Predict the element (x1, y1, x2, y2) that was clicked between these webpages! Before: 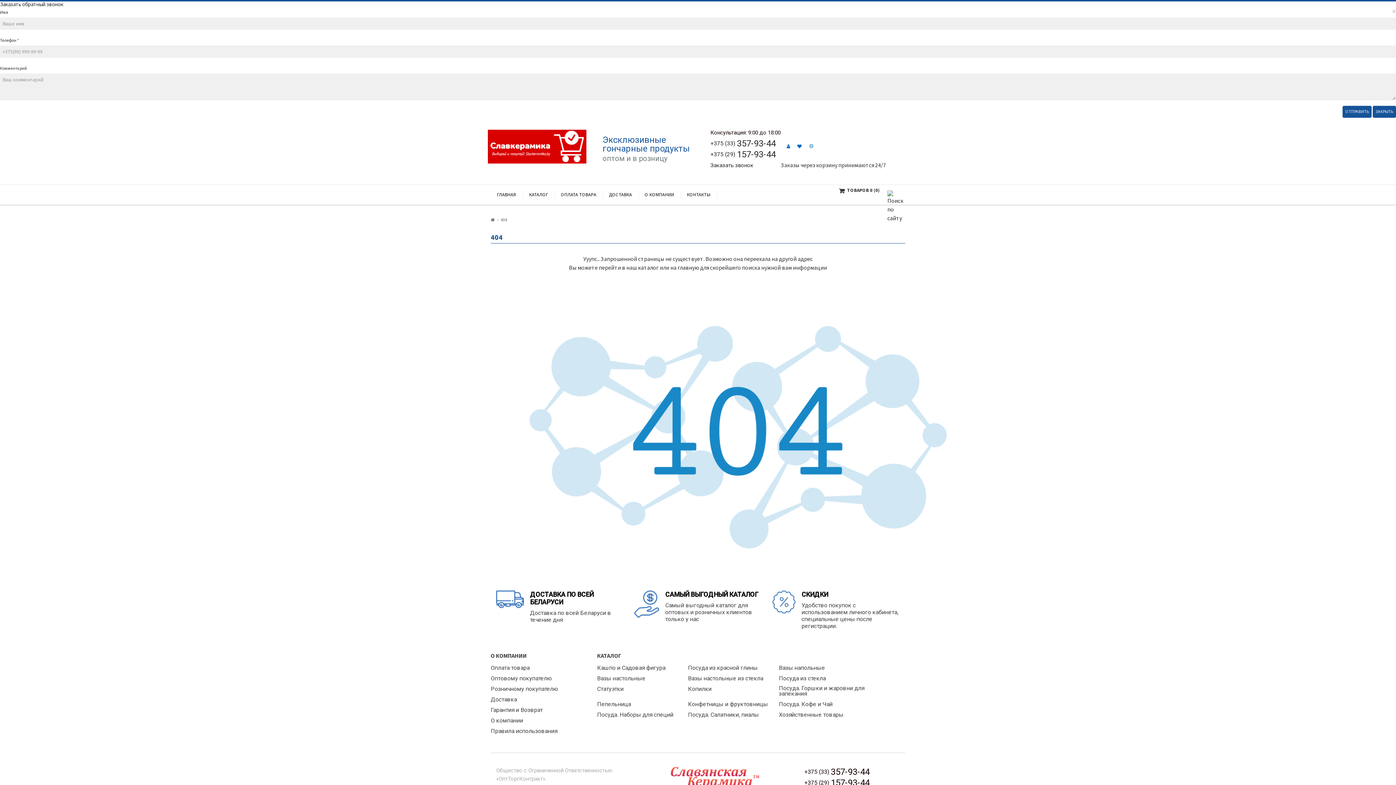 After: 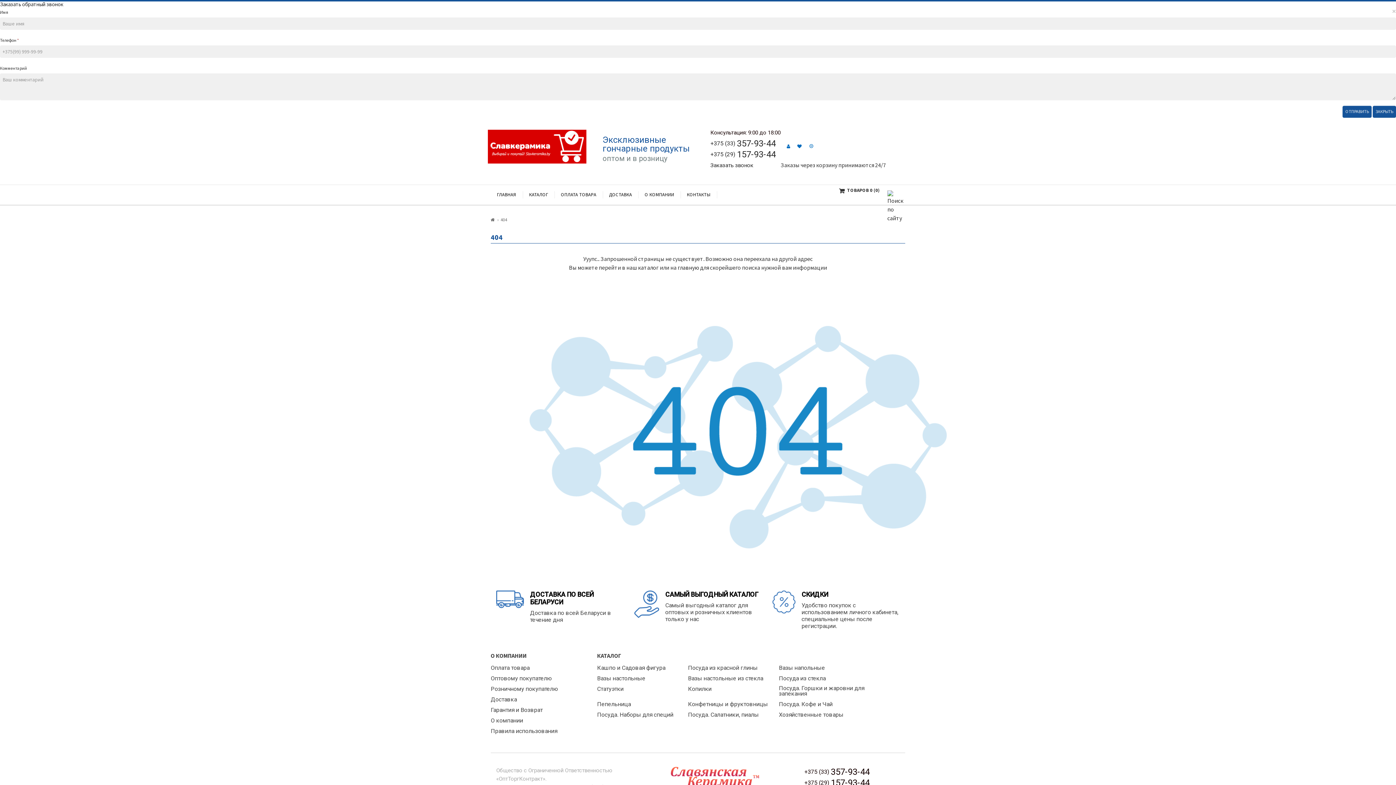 Action: label: Посуда из красной глины bbox: (688, 662, 779, 673)